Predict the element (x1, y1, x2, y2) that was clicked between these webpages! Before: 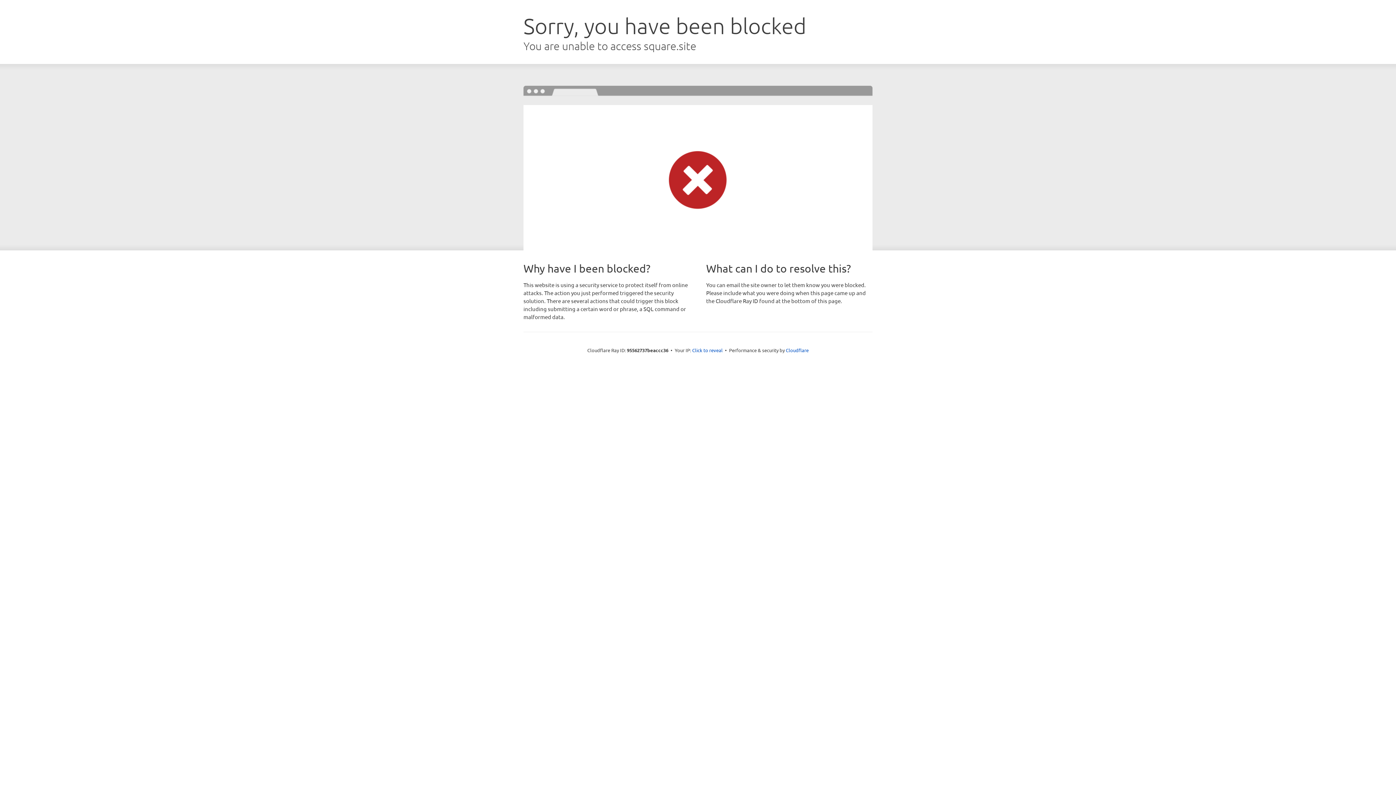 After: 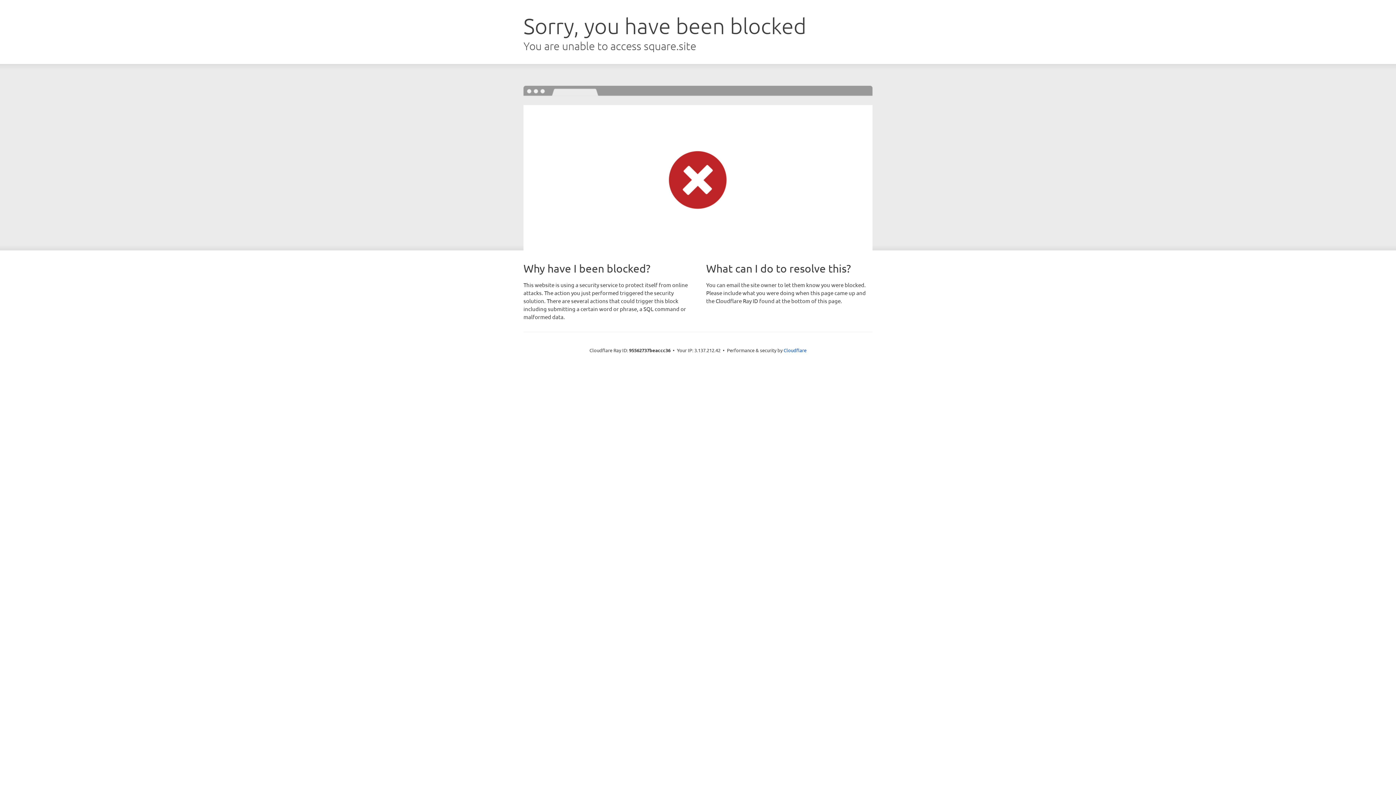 Action: label: Click to reveal bbox: (692, 346, 722, 353)